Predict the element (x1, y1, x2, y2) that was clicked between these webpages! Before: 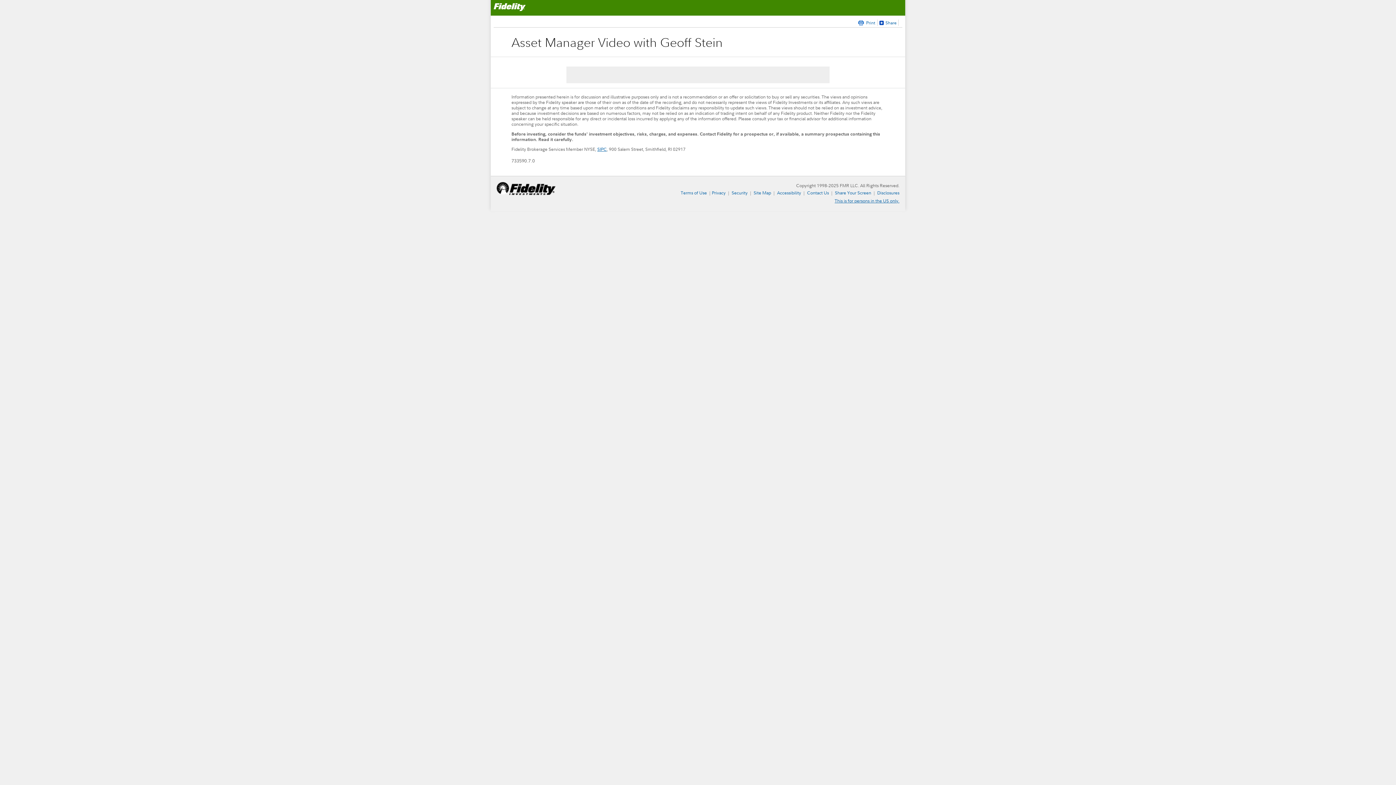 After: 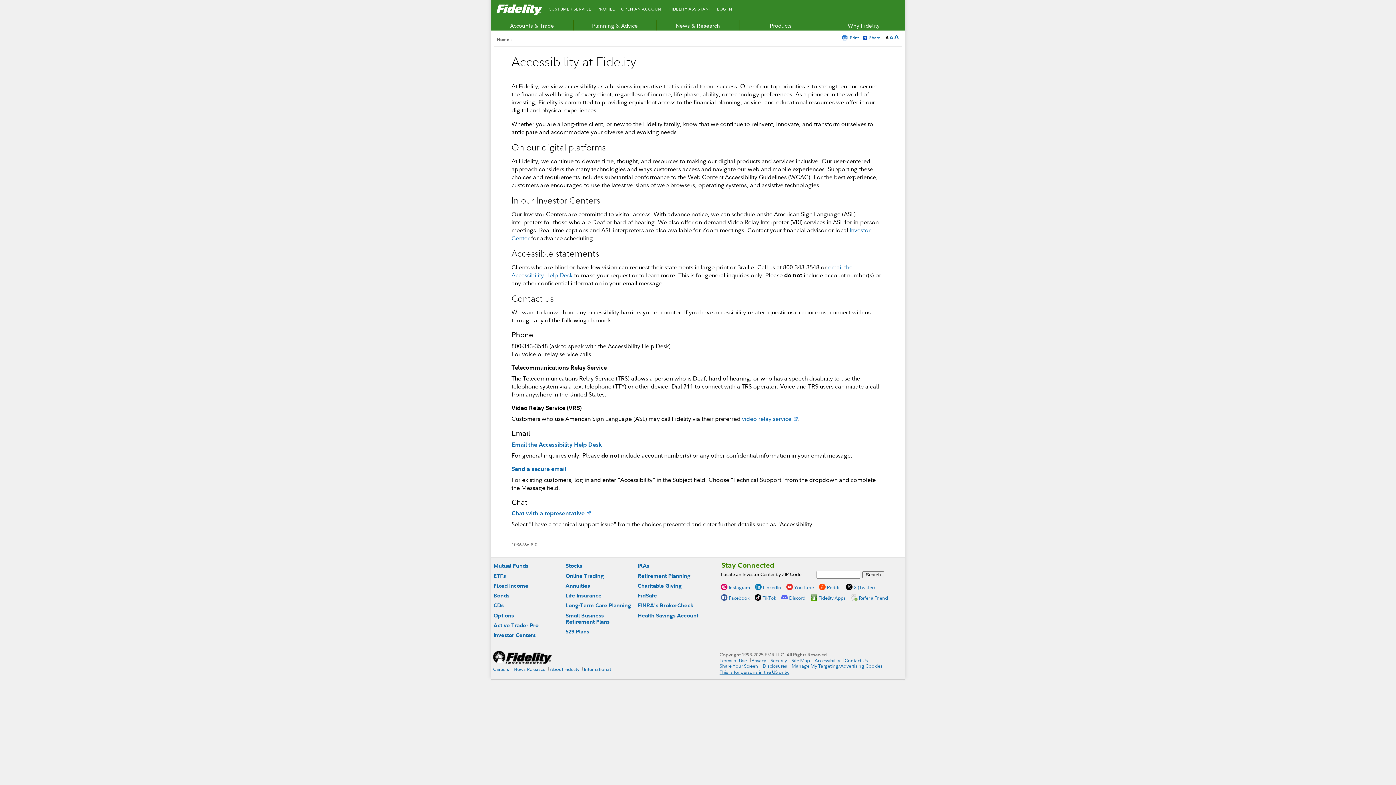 Action: bbox: (777, 189, 801, 195) label: Accessibility